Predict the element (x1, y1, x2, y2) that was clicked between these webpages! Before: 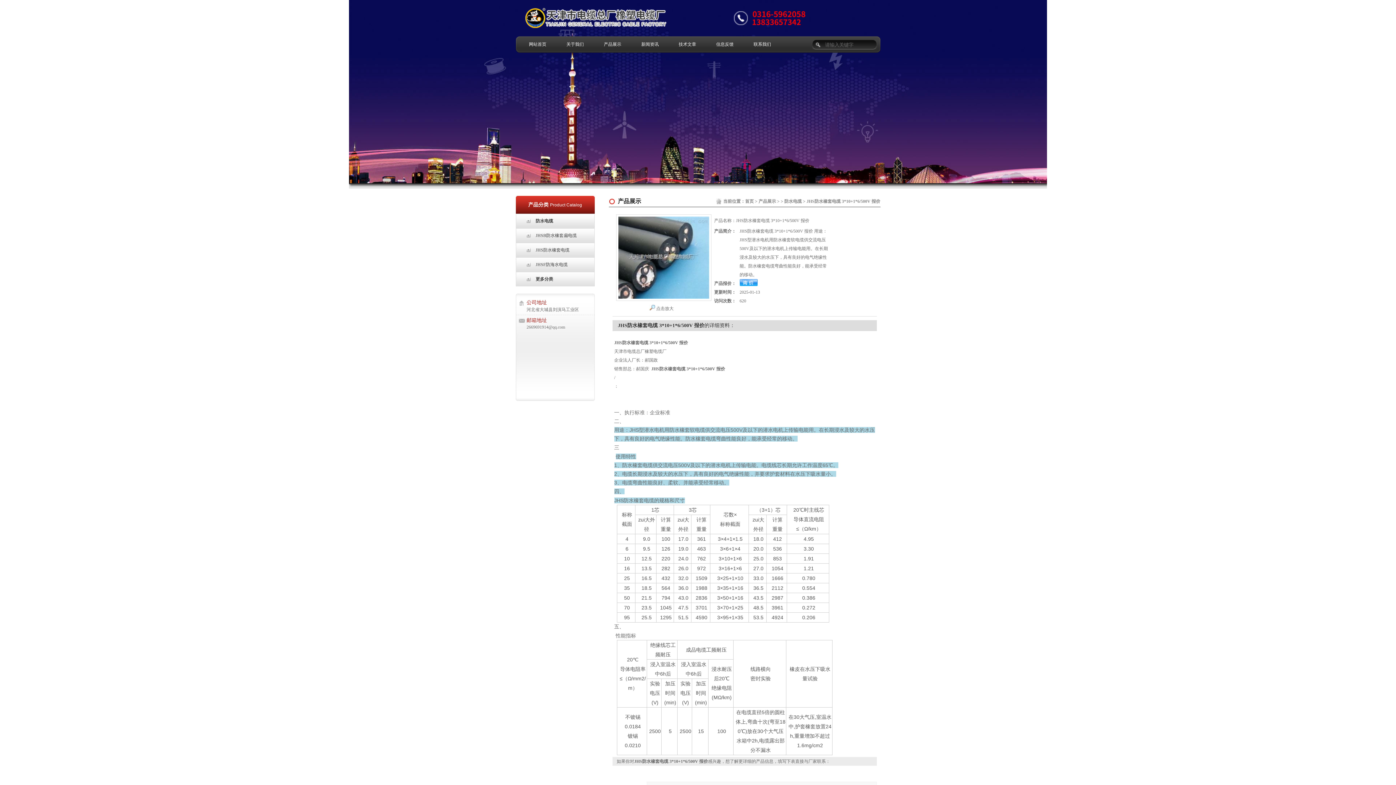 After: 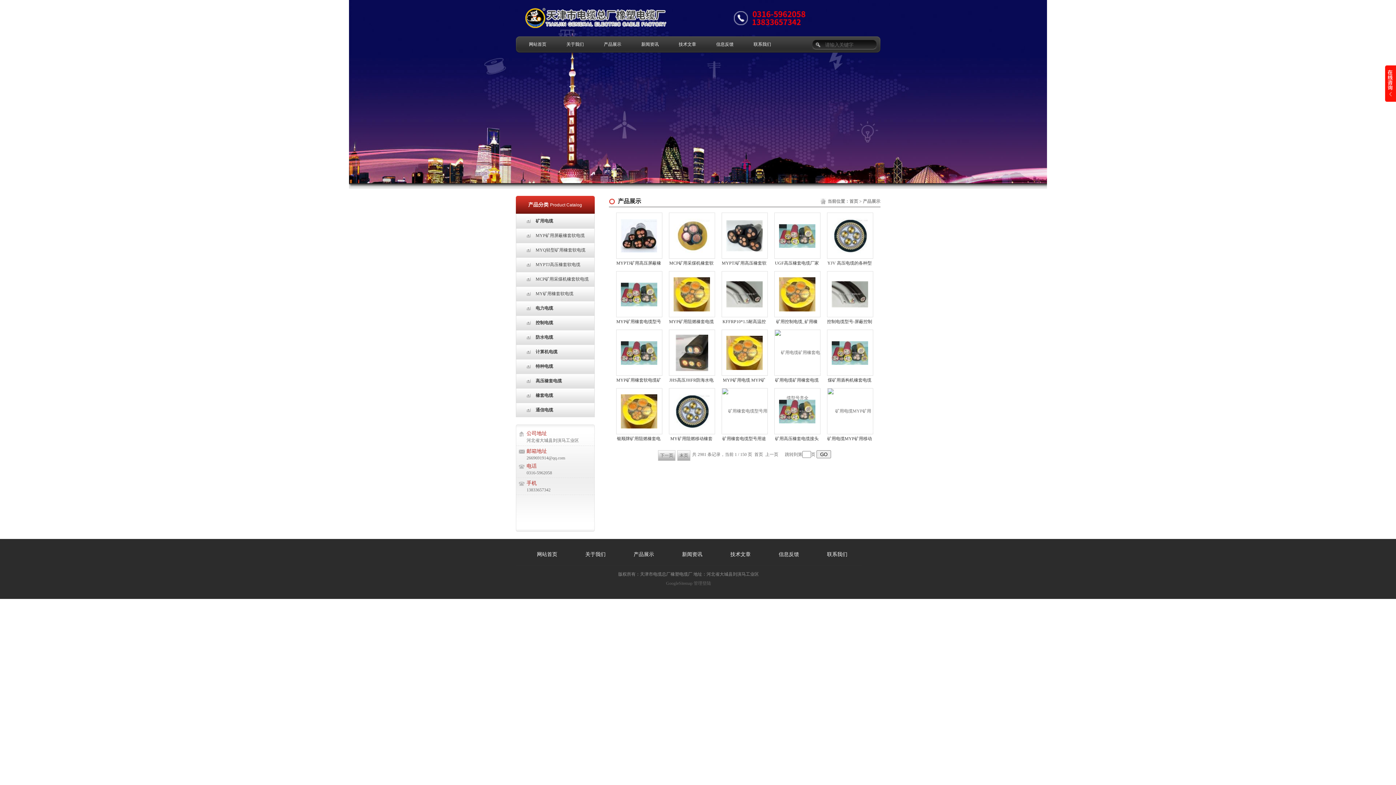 Action: label: 更多分类 bbox: (515, 272, 590, 286)